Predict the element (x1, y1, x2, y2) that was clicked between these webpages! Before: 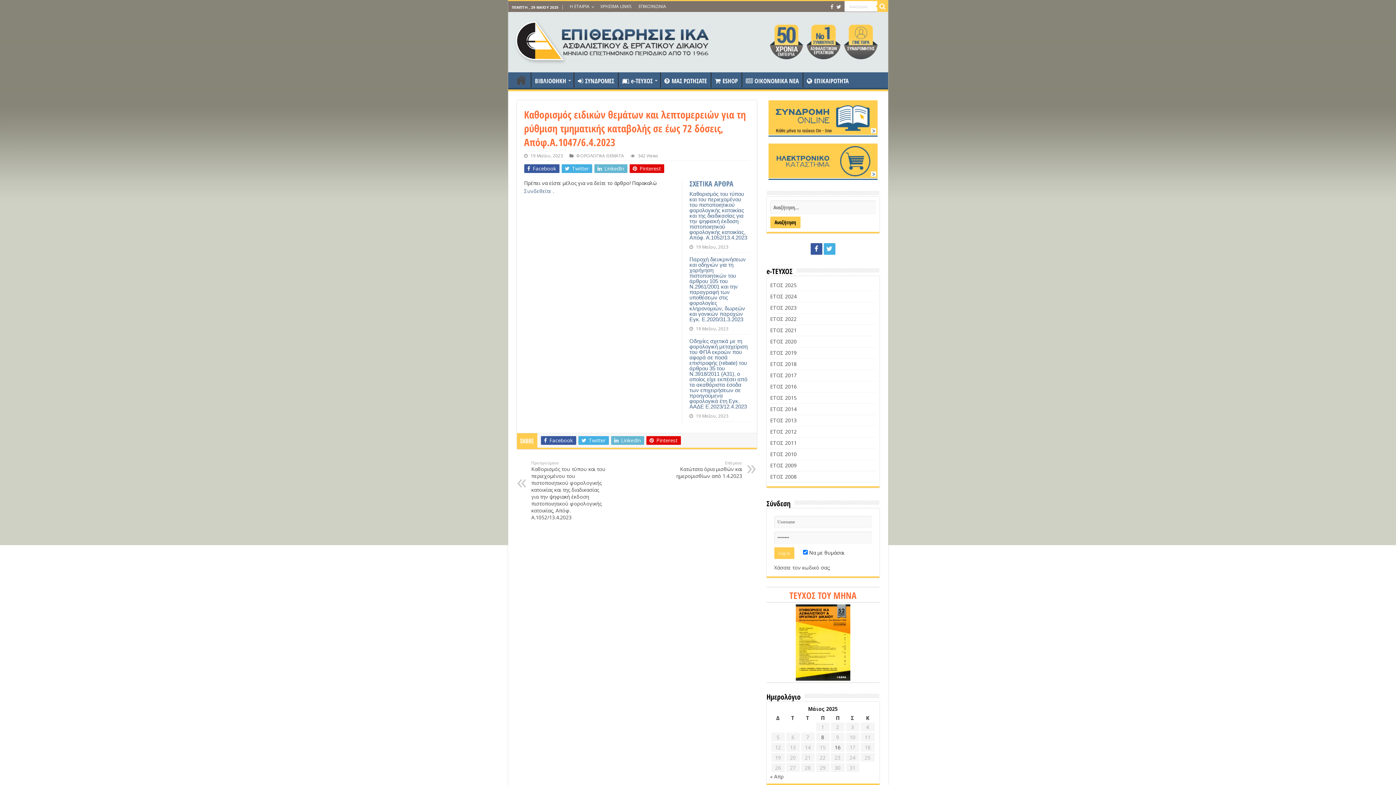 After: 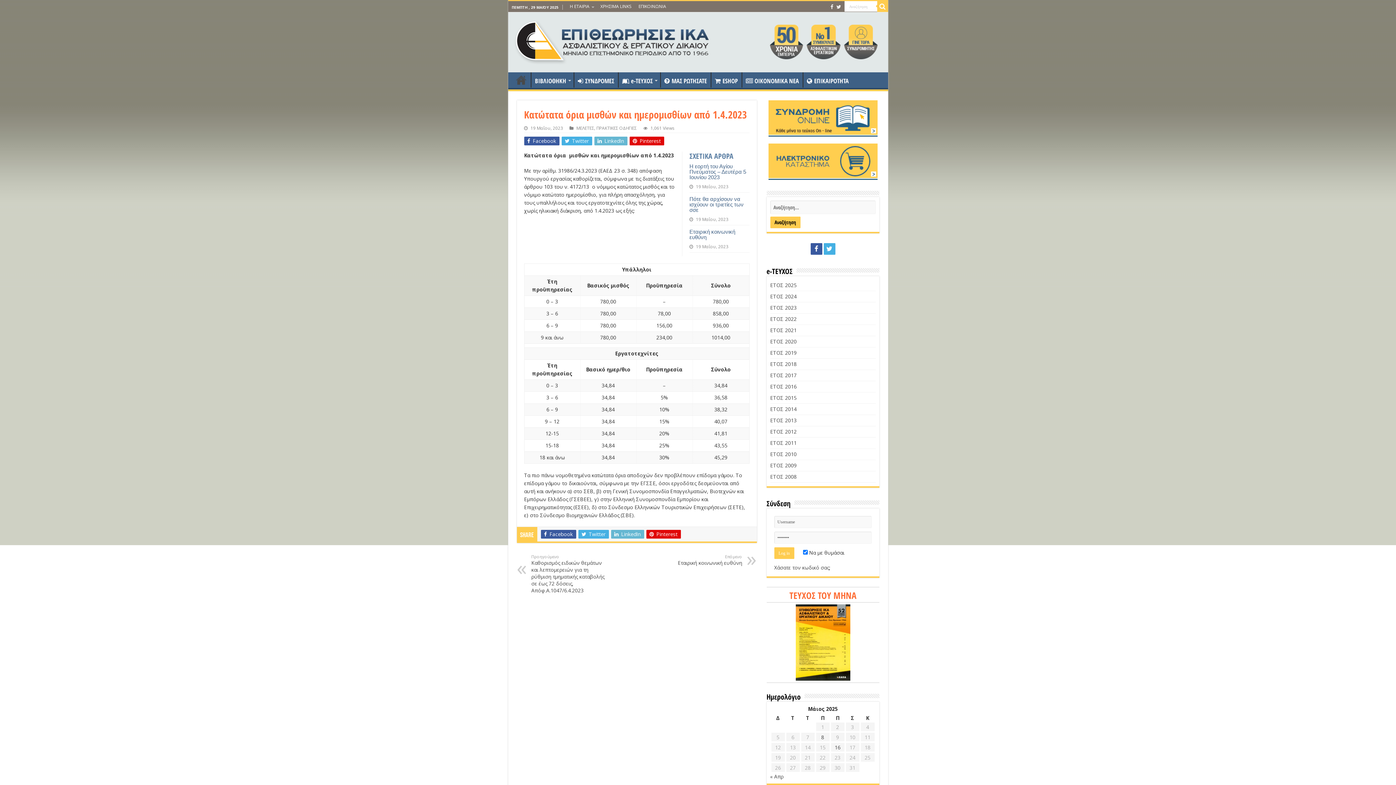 Action: label: Επόμενο
Κατώτατα όρια μισθών και ημερομισθίων από 1.4.2023 bbox: (667, 460, 742, 479)